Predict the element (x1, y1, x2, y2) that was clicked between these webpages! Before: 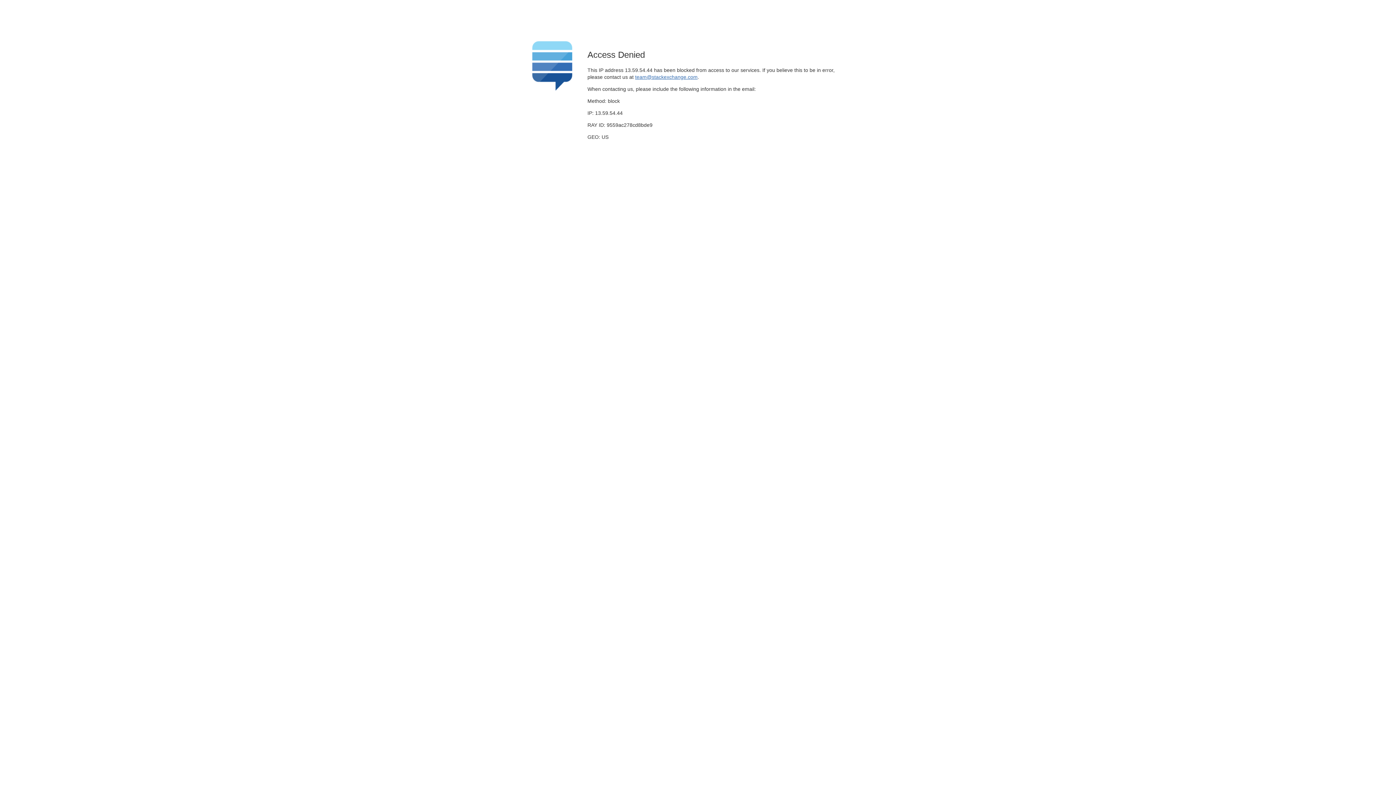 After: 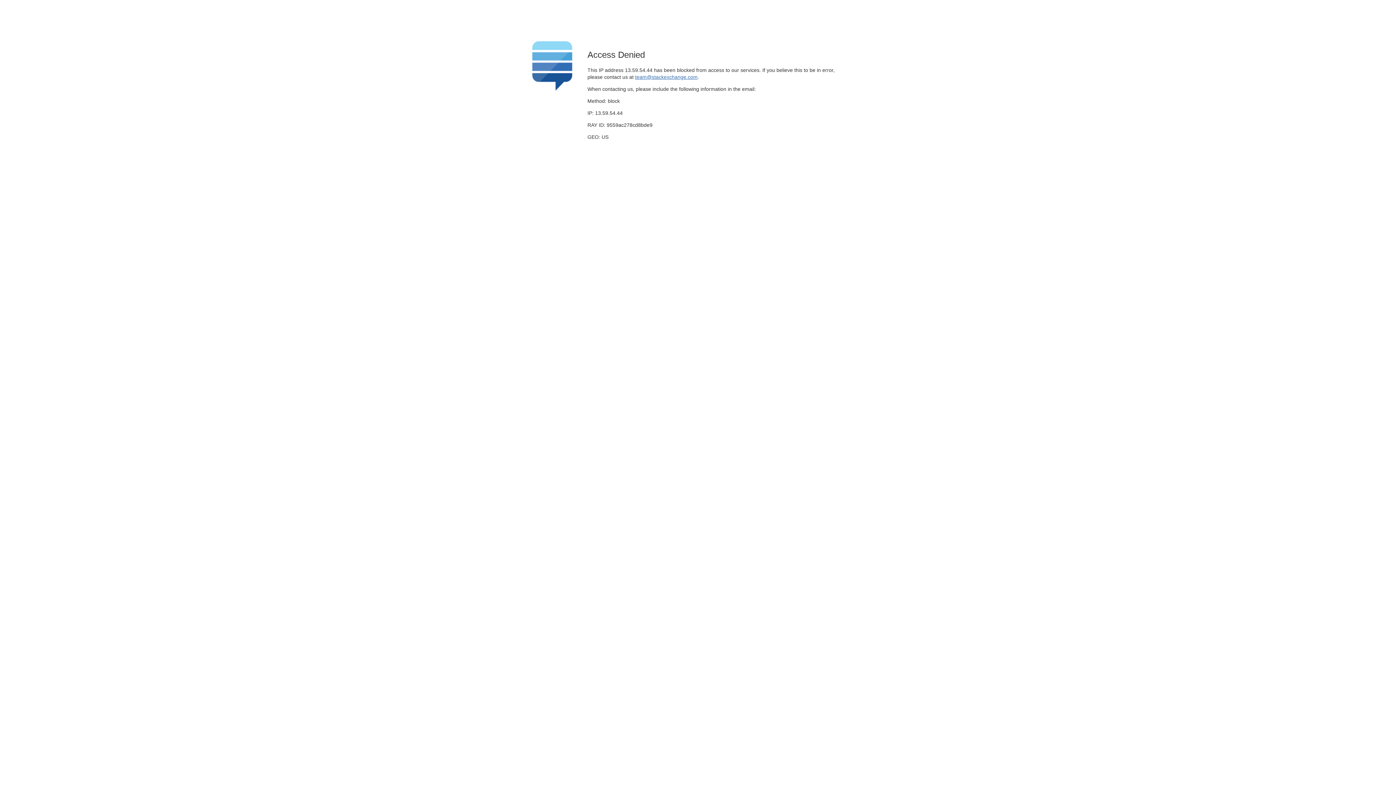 Action: bbox: (635, 74, 697, 79) label: team@stackexchange.com